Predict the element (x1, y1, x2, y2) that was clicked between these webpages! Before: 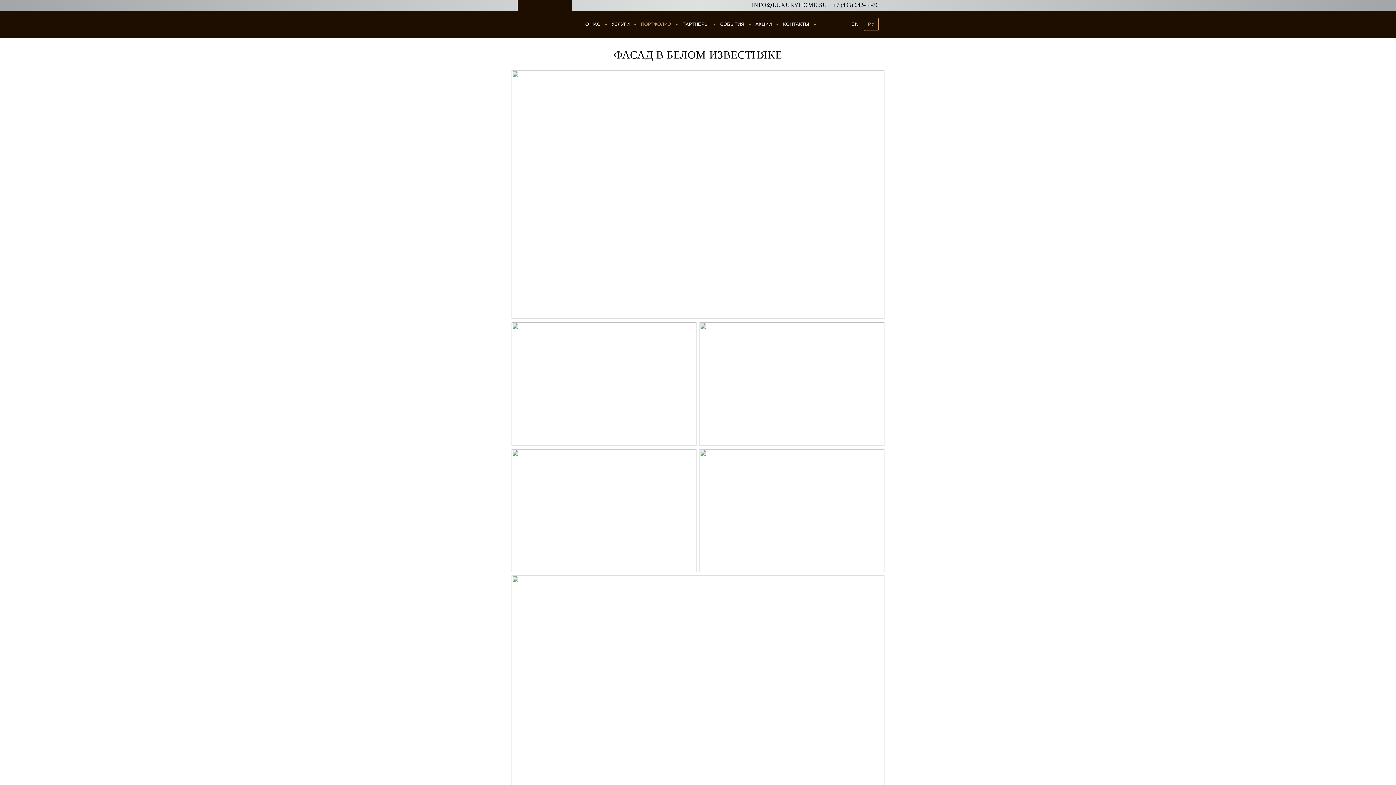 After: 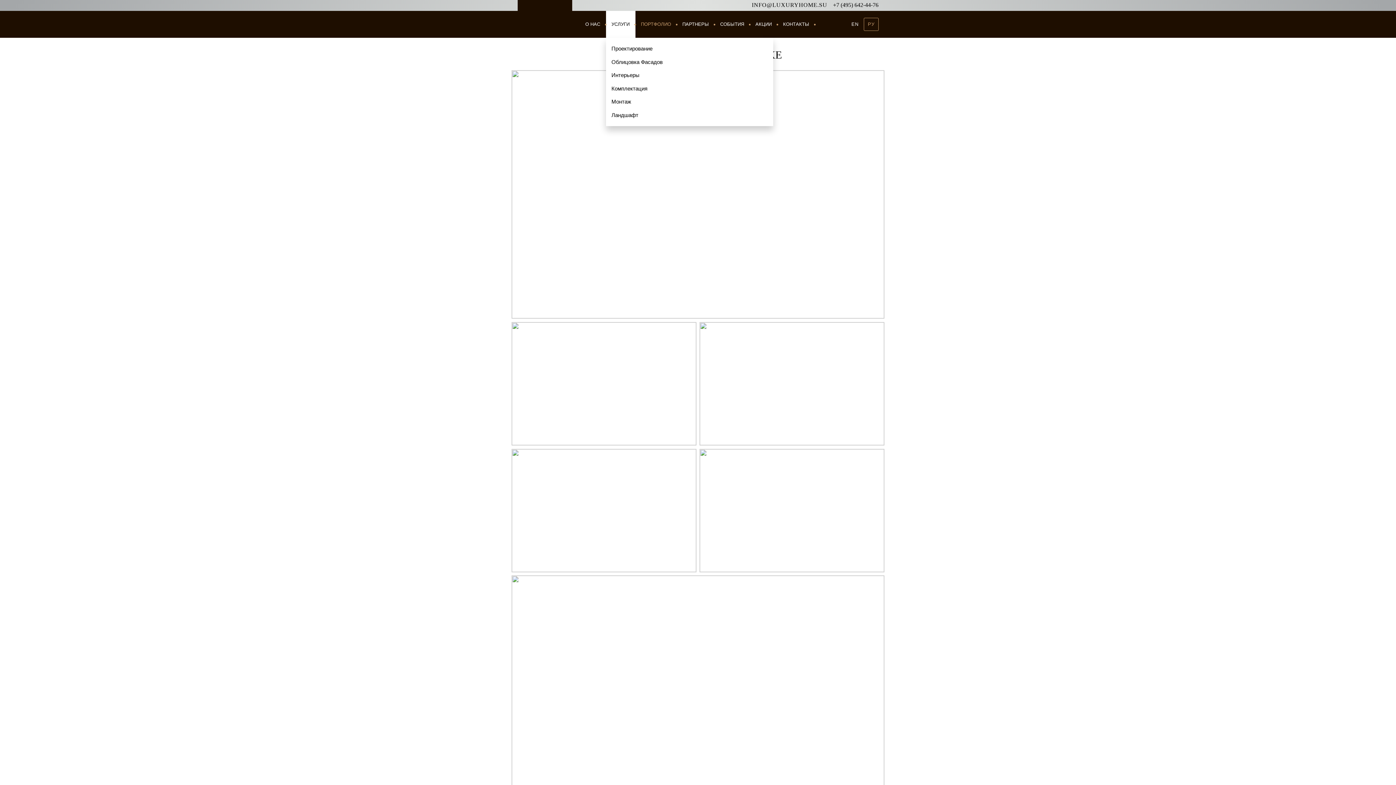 Action: label: УСЛУГИ bbox: (606, 11, 635, 37)